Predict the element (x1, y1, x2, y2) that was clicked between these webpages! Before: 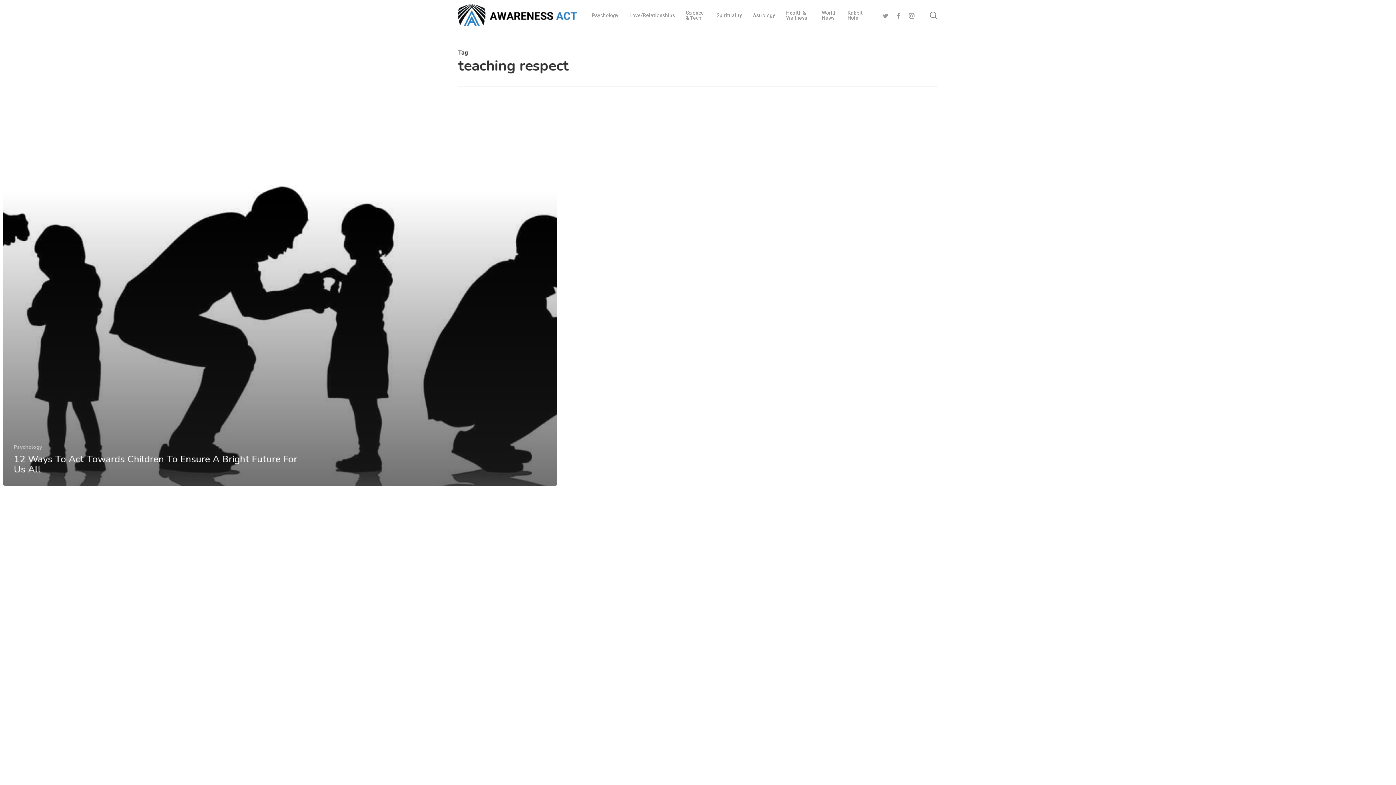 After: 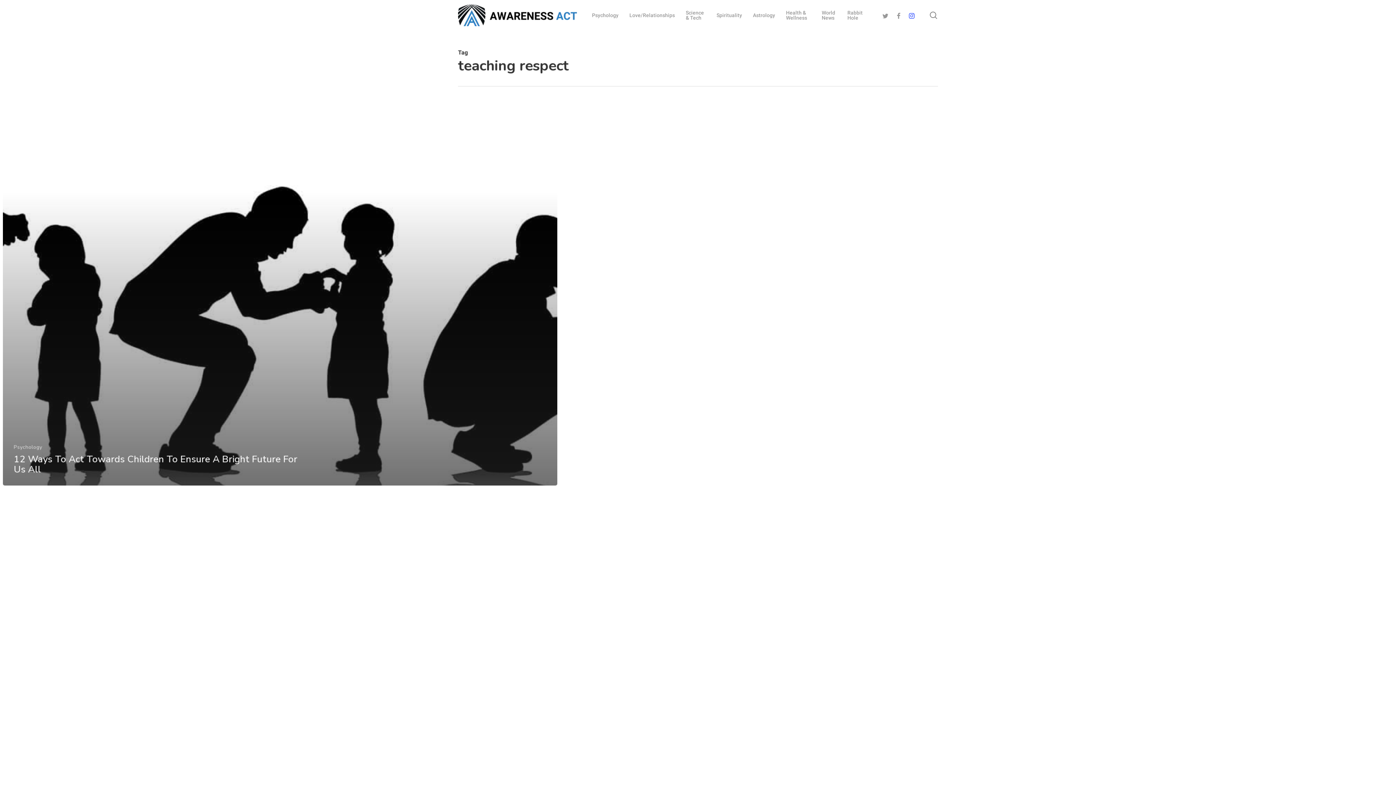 Action: bbox: (905, 11, 918, 19) label: Instagram